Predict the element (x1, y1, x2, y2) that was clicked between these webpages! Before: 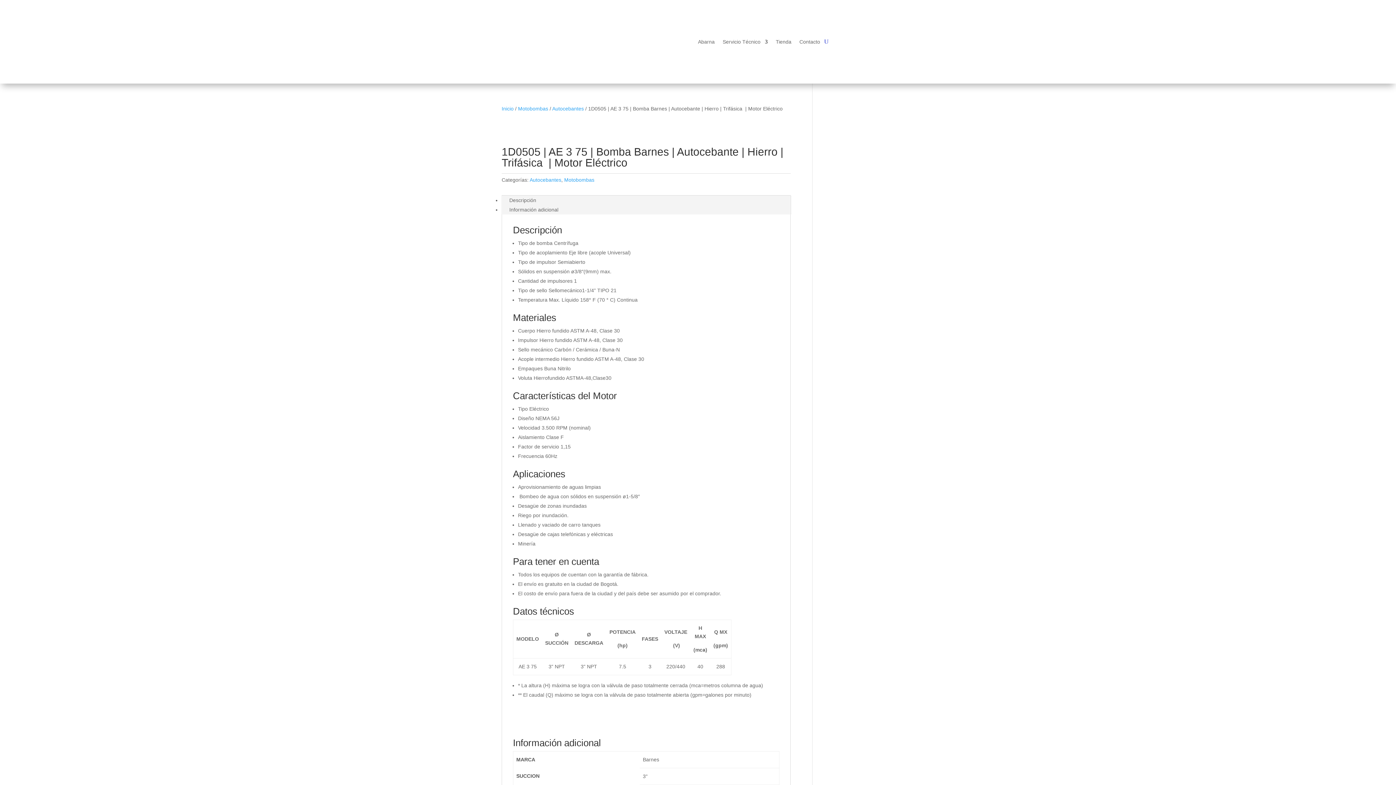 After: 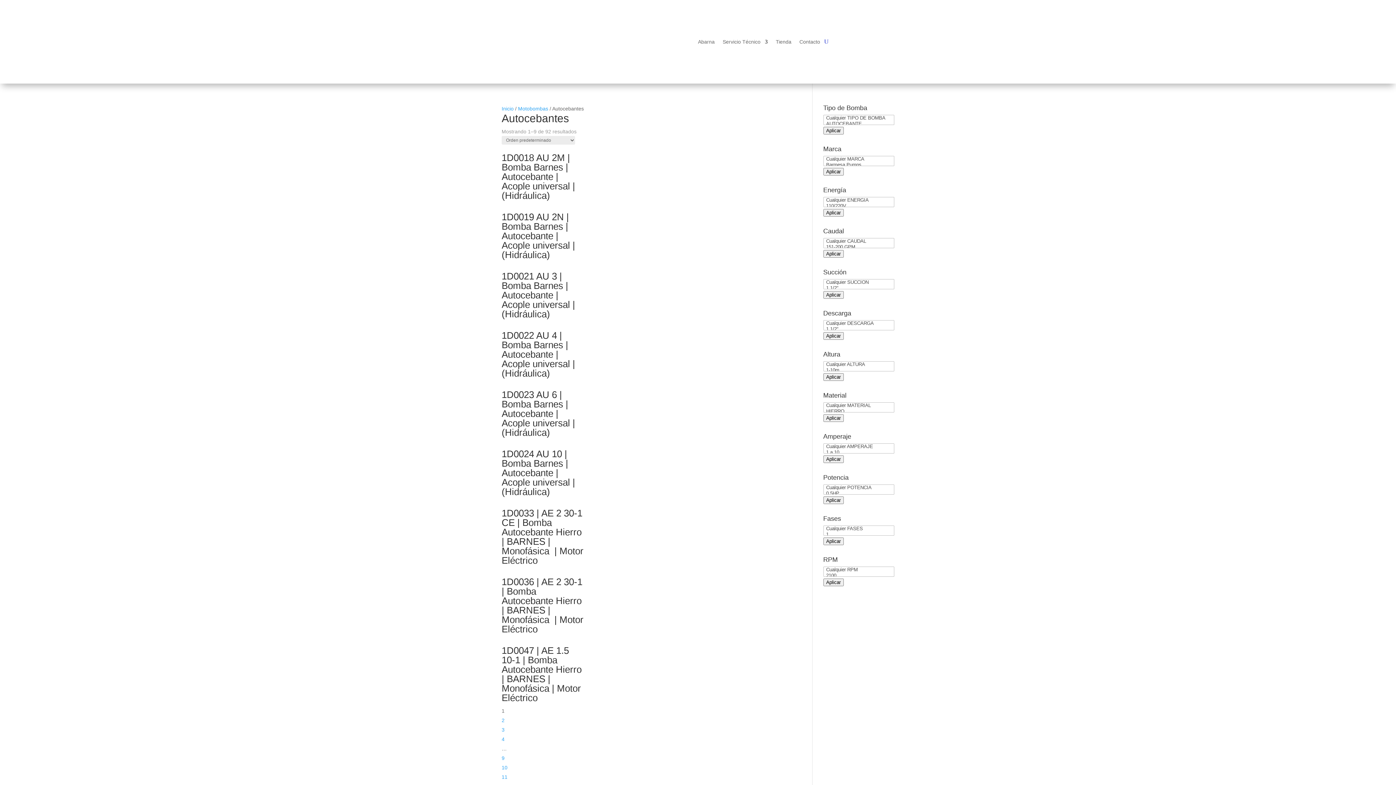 Action: bbox: (552, 105, 584, 111) label: Autocebantes